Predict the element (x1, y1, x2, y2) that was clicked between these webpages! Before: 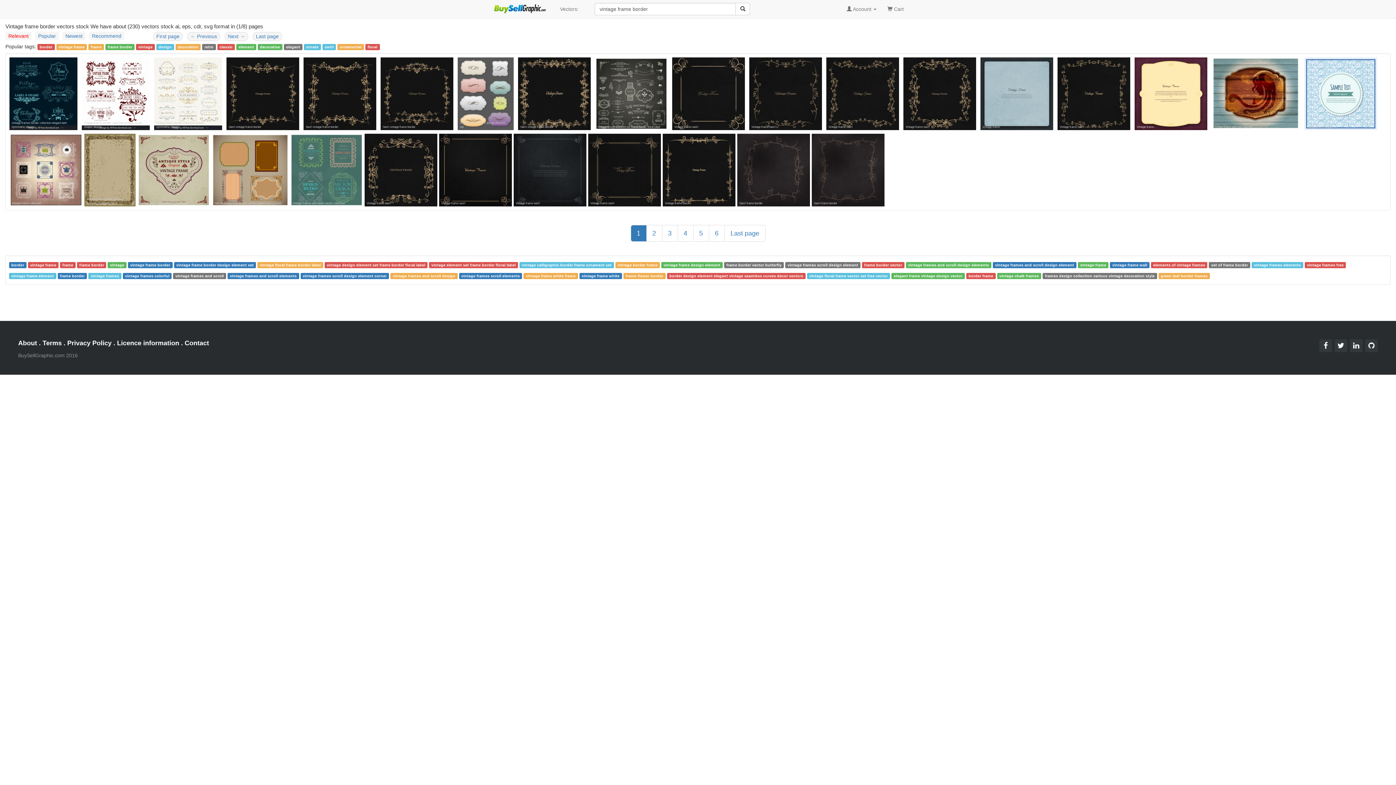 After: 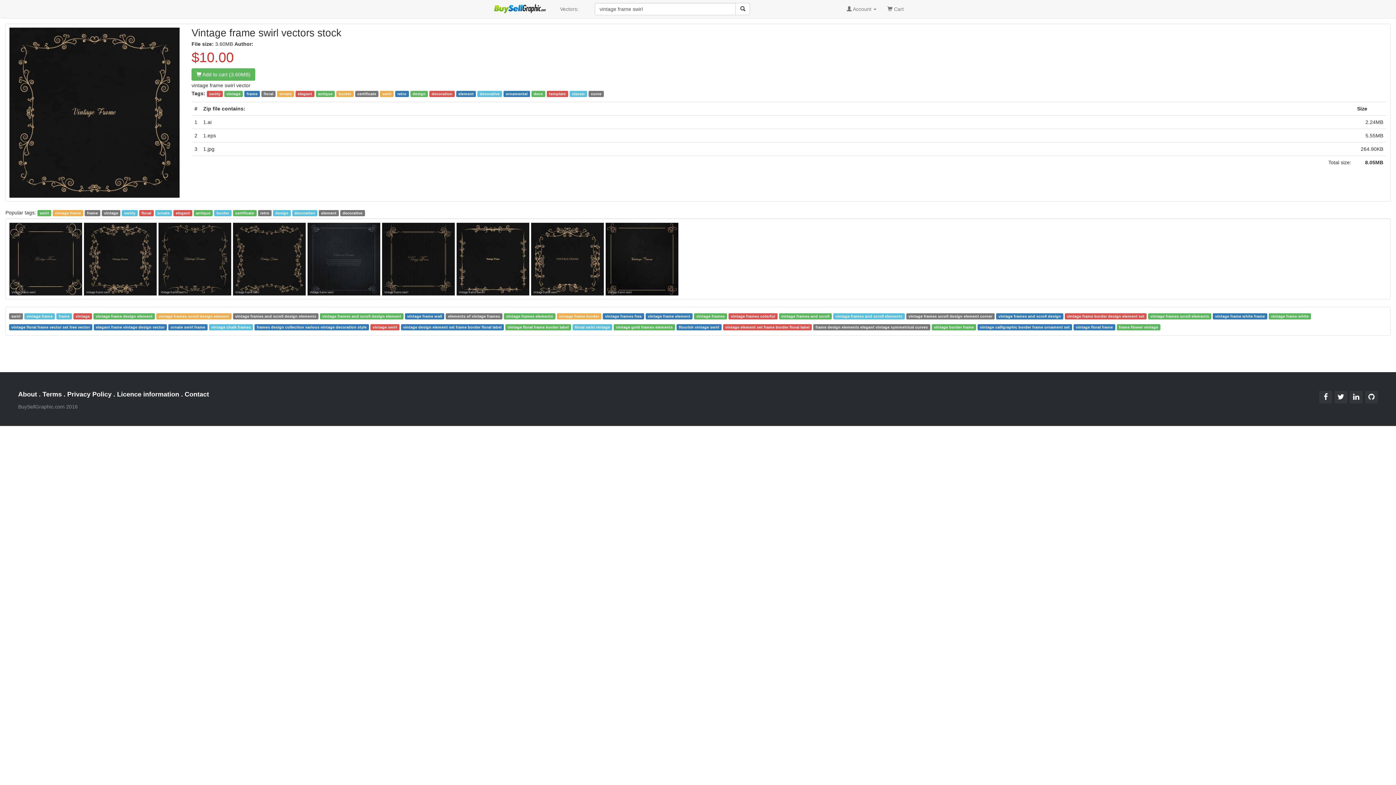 Action: bbox: (1057, 57, 1130, 130)